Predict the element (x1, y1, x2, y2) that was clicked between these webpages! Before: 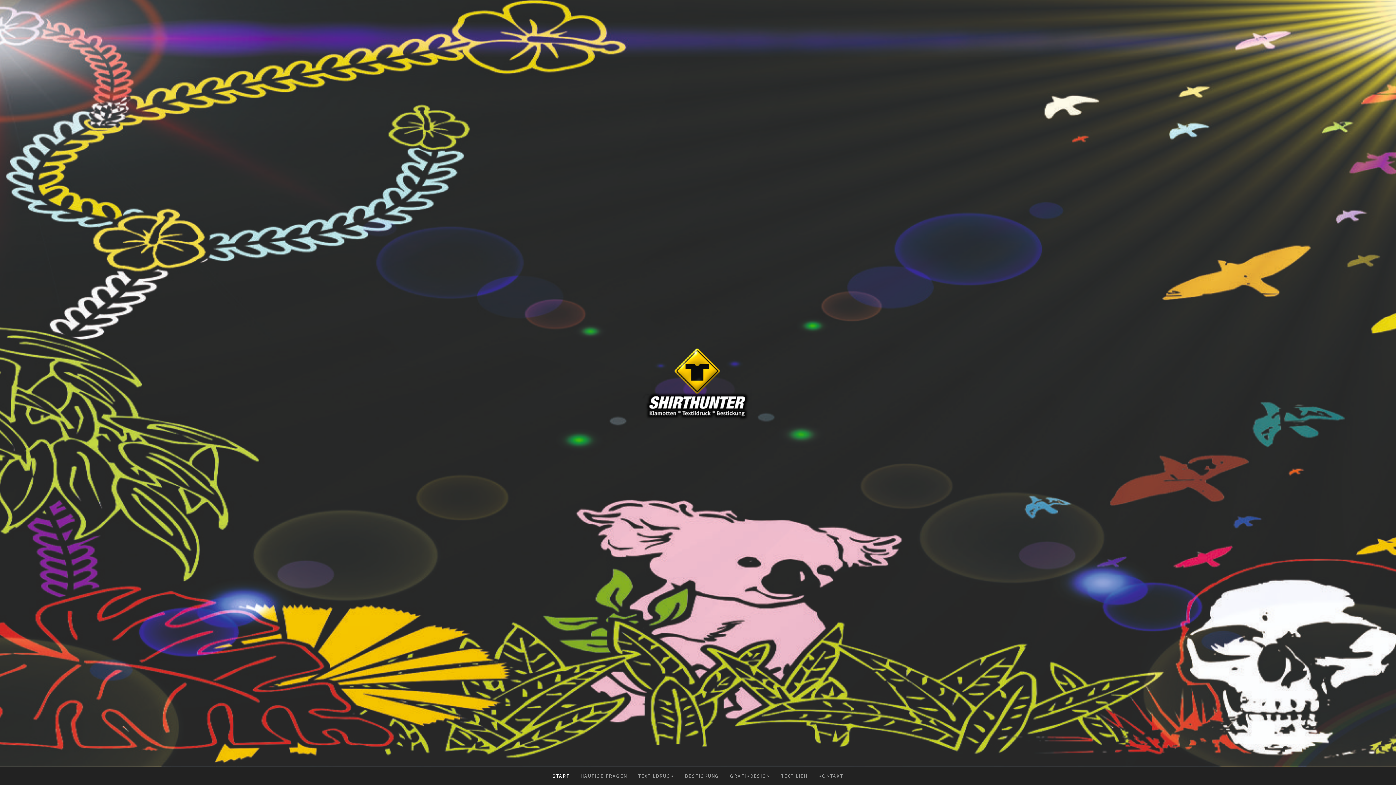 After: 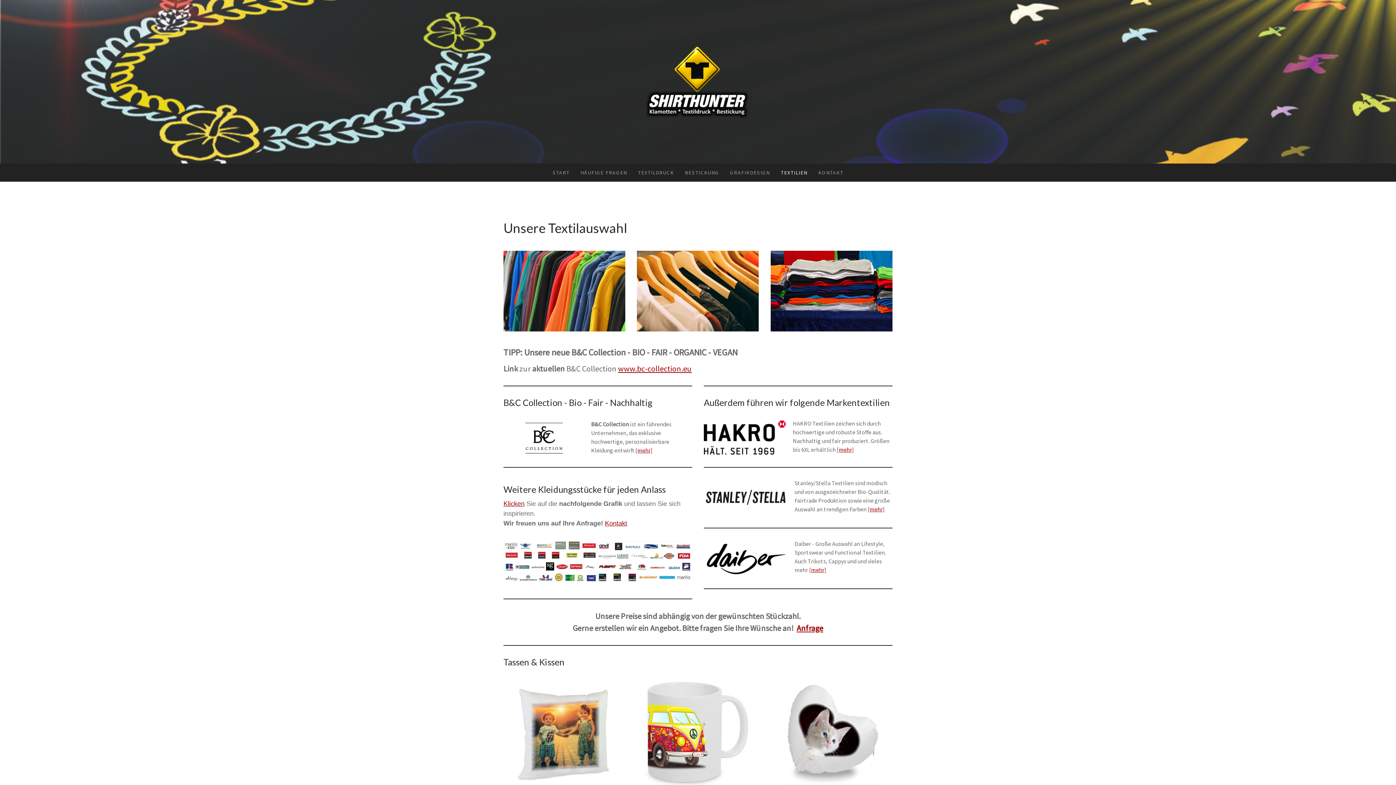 Action: bbox: (775, 767, 813, 785) label: TEXTILIEN